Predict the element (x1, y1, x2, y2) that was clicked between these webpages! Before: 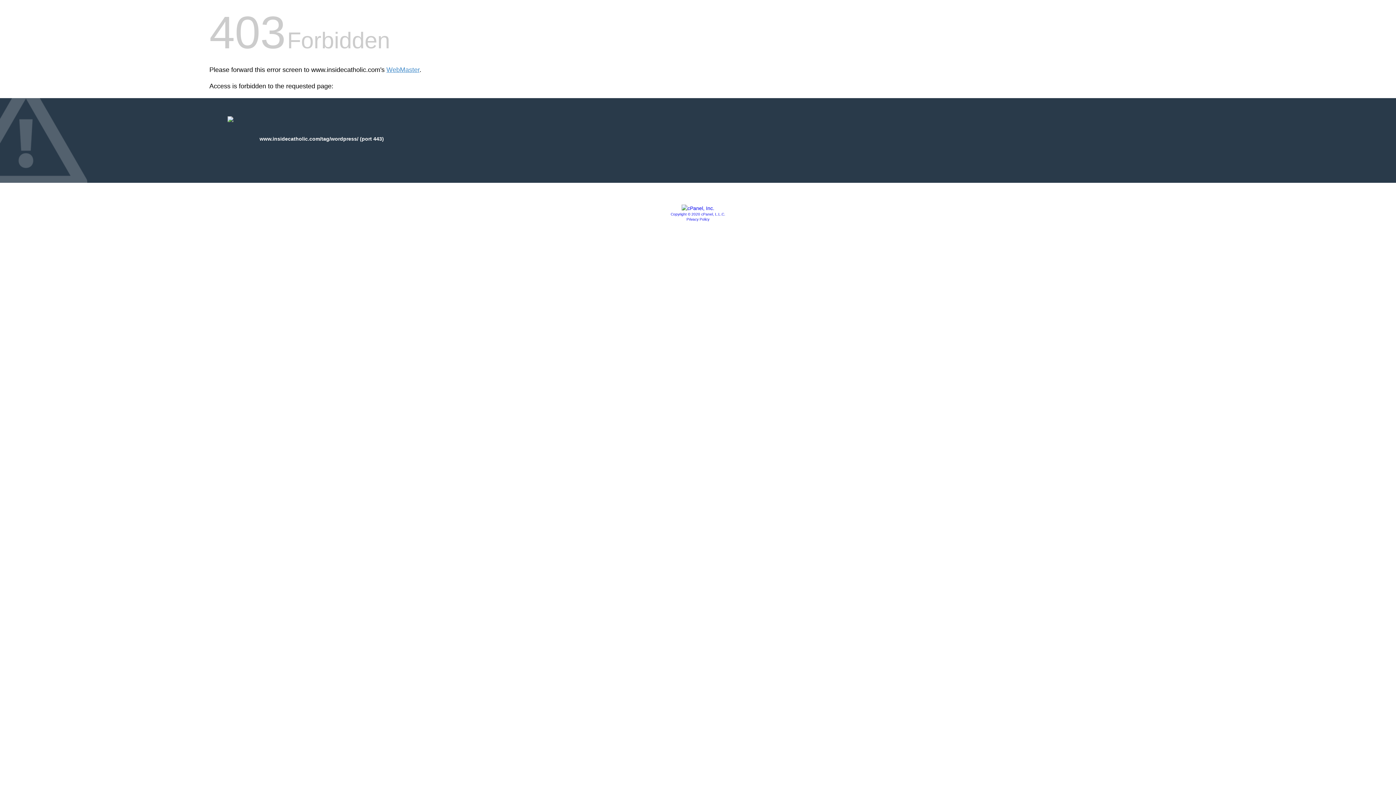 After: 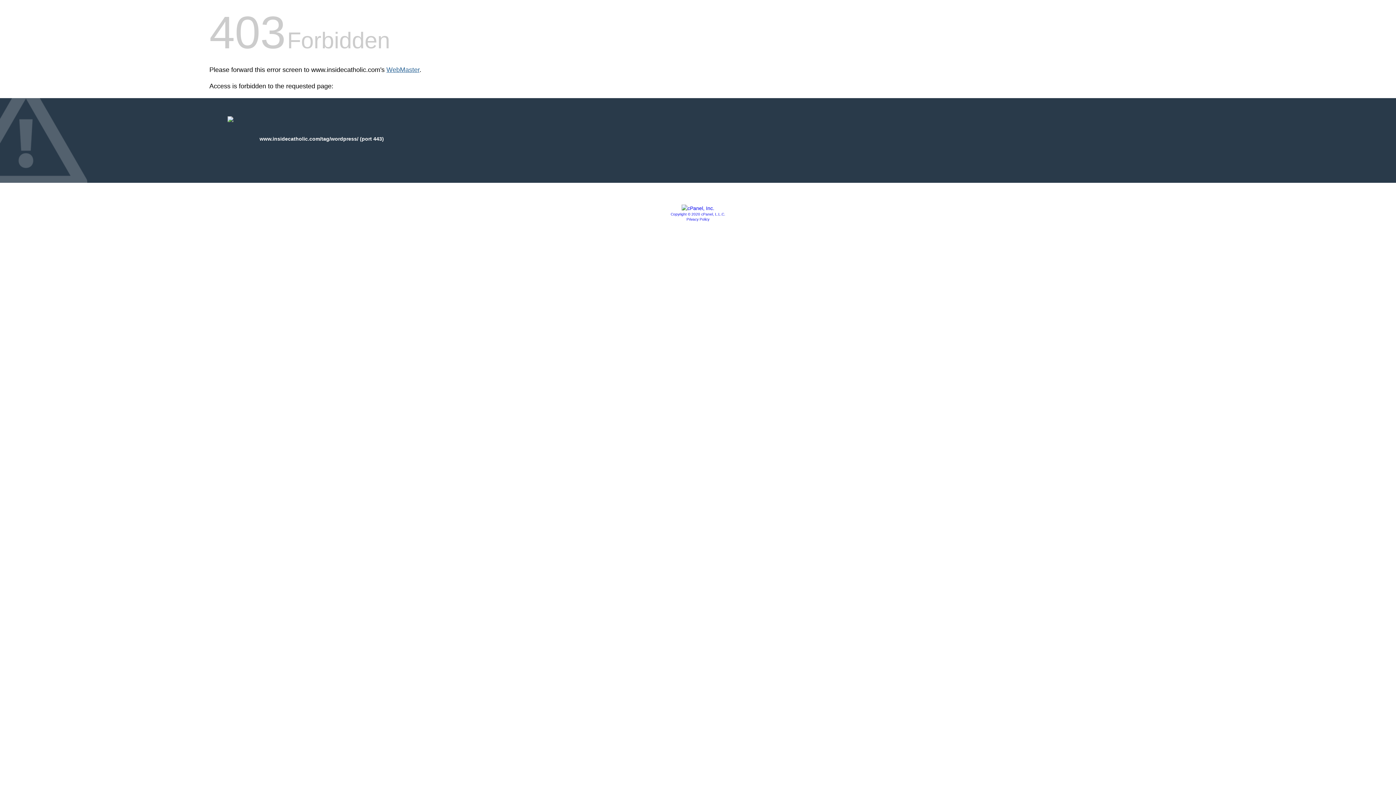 Action: bbox: (386, 66, 419, 73) label: WebMaster